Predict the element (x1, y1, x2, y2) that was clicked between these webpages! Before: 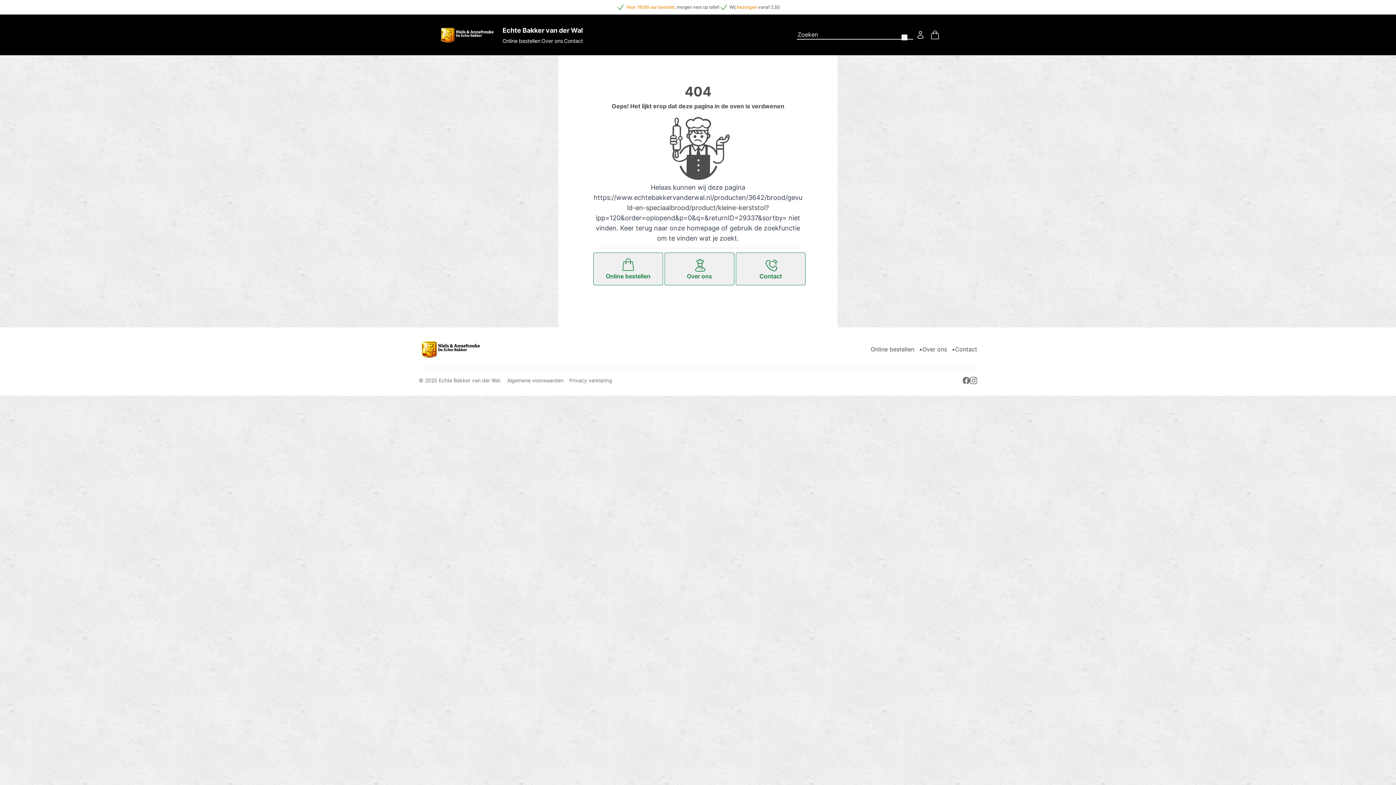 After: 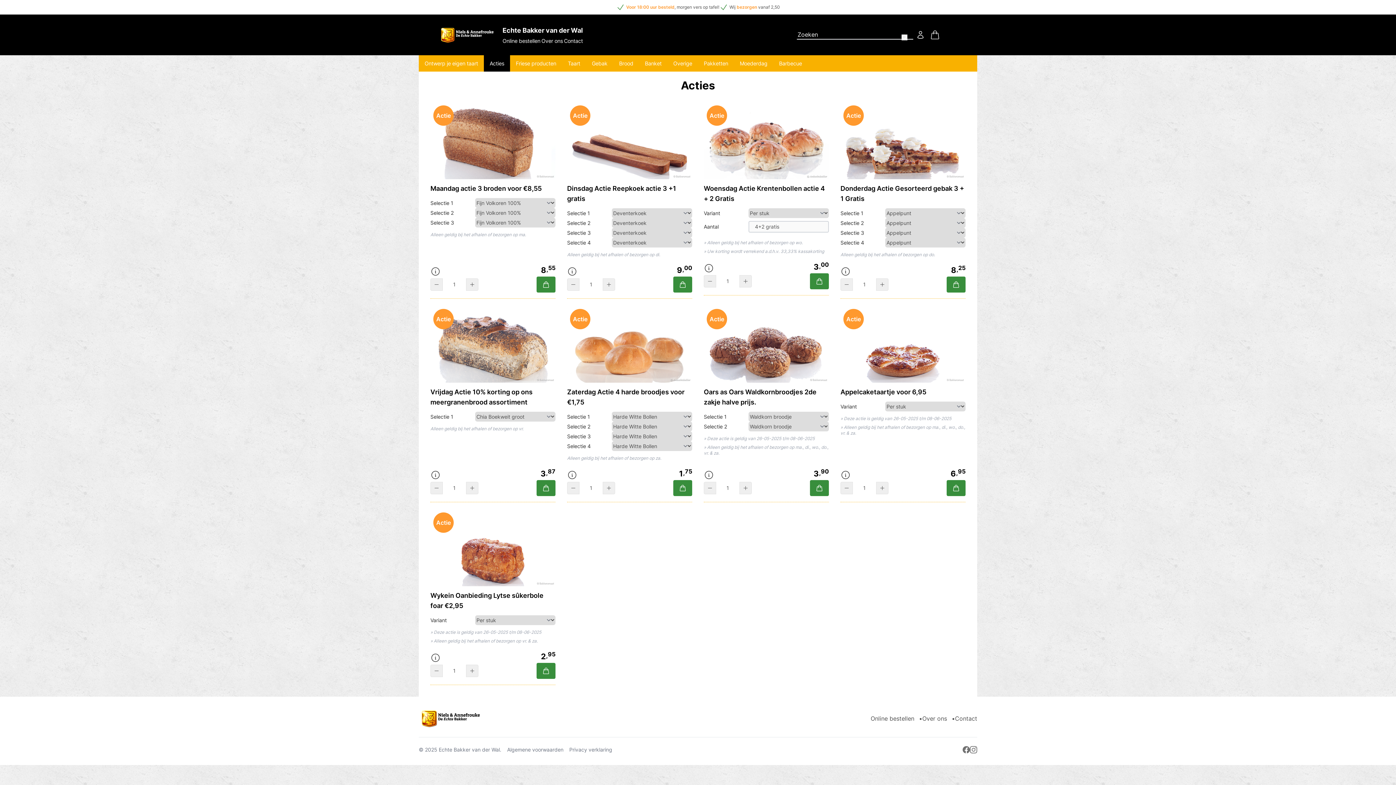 Action: label: Online bestellen bbox: (870, 345, 914, 353)